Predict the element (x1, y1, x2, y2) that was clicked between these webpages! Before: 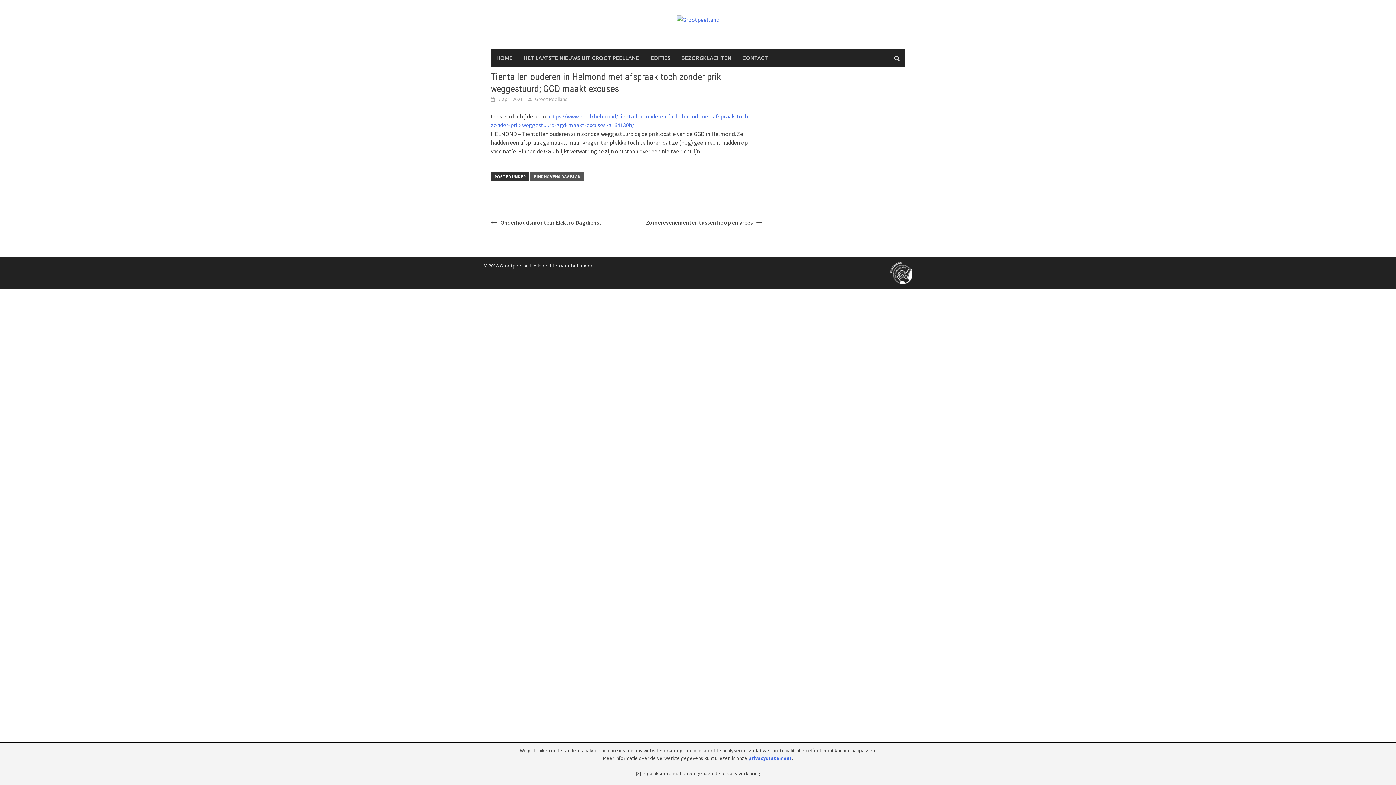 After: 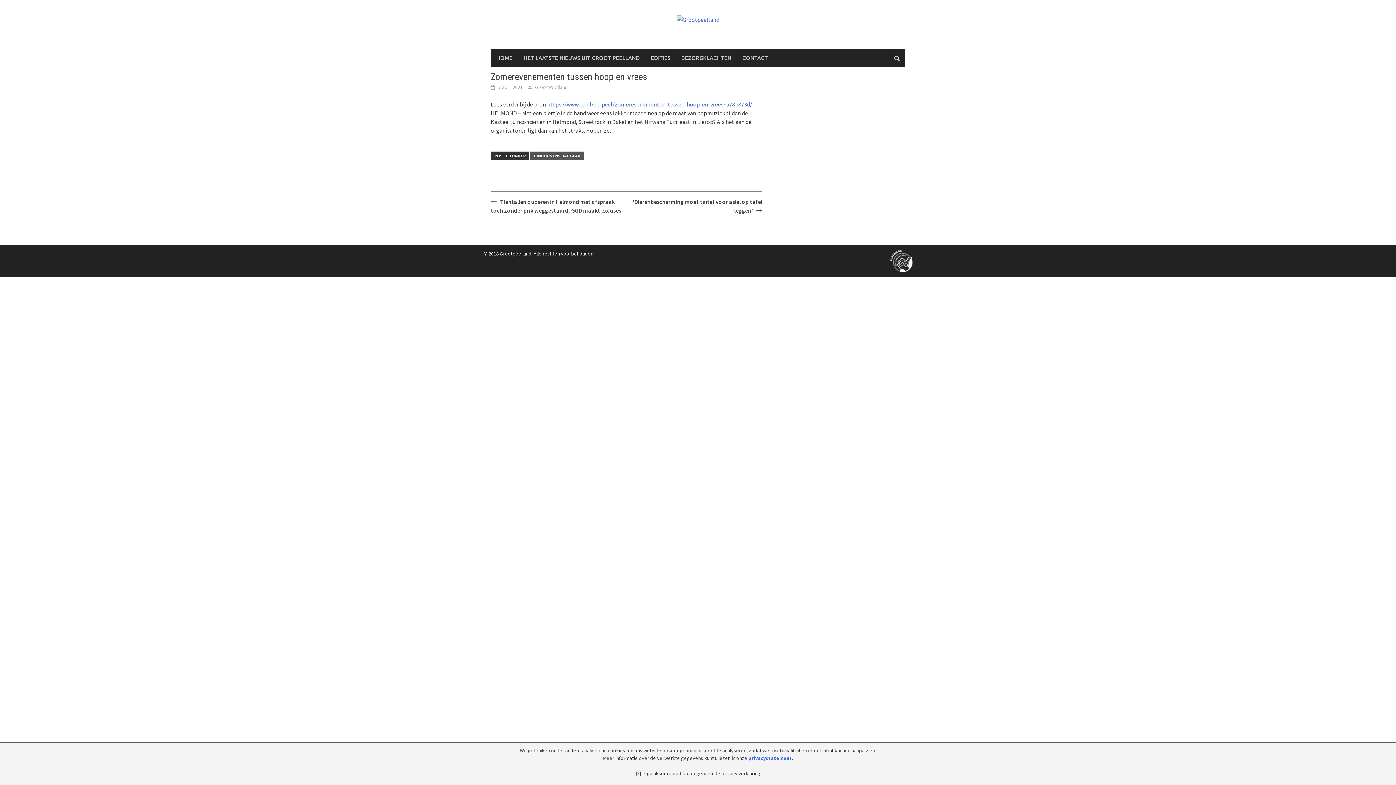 Action: label: Zomerevenementen tussen hoop en vrees bbox: (646, 218, 752, 226)